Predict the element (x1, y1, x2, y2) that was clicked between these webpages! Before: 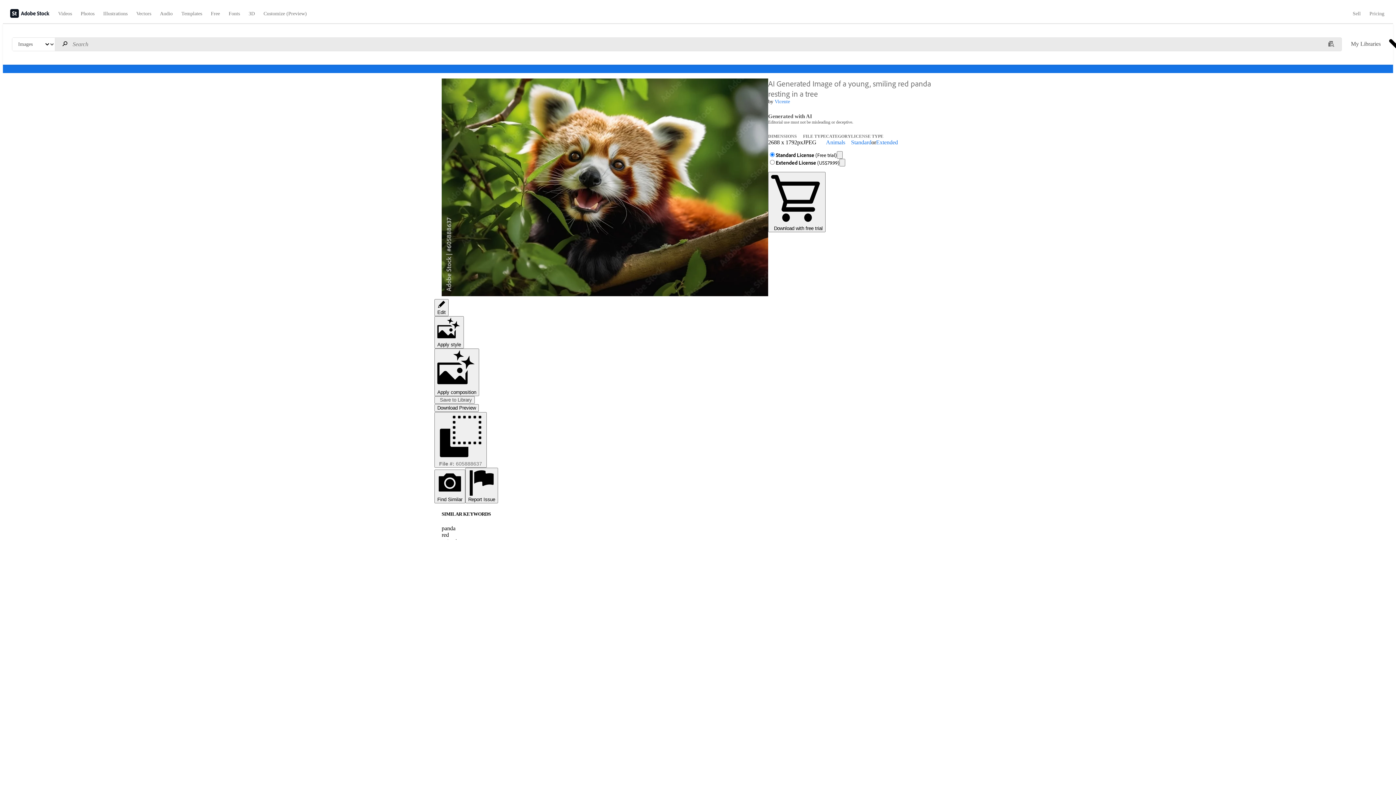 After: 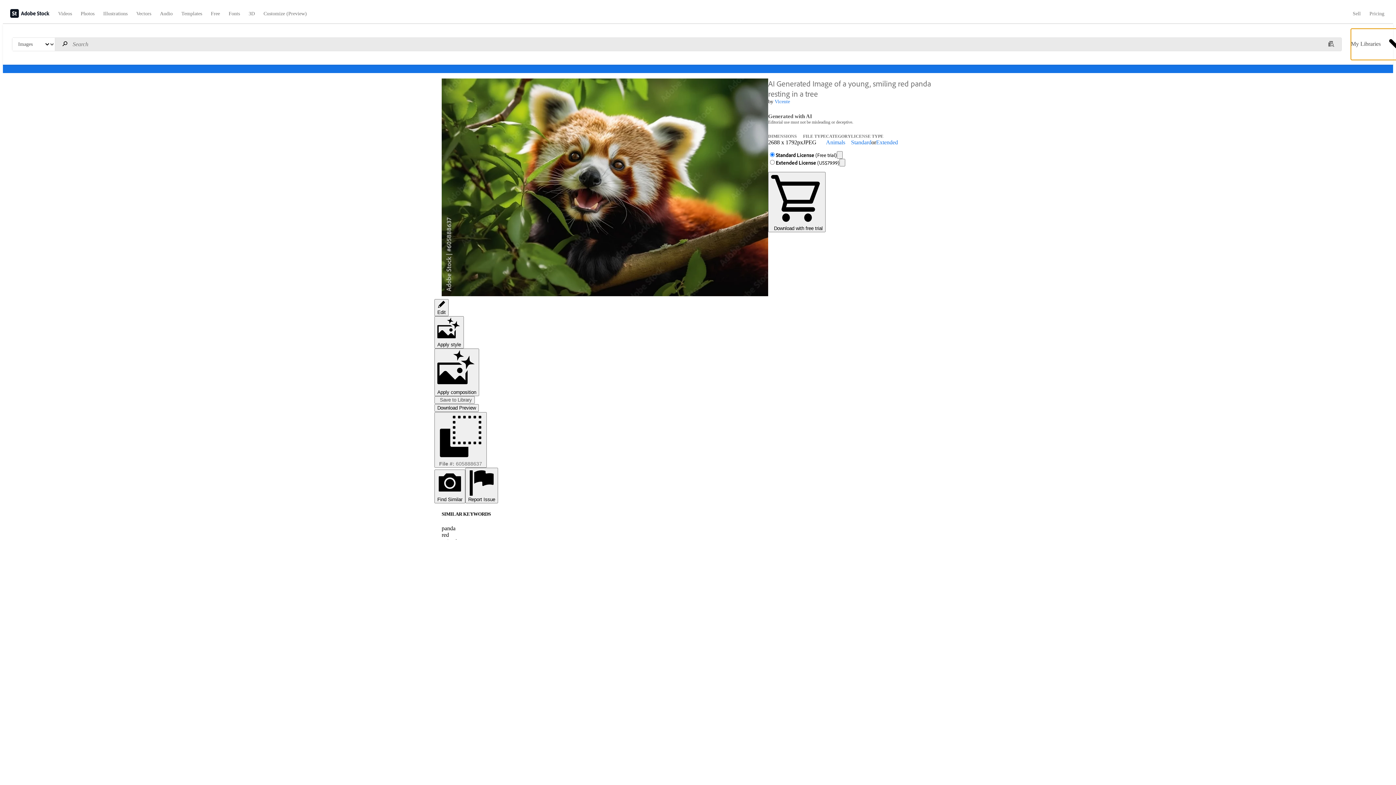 Action: label: My Libraries  bbox: (1351, 28, 1382, 60)